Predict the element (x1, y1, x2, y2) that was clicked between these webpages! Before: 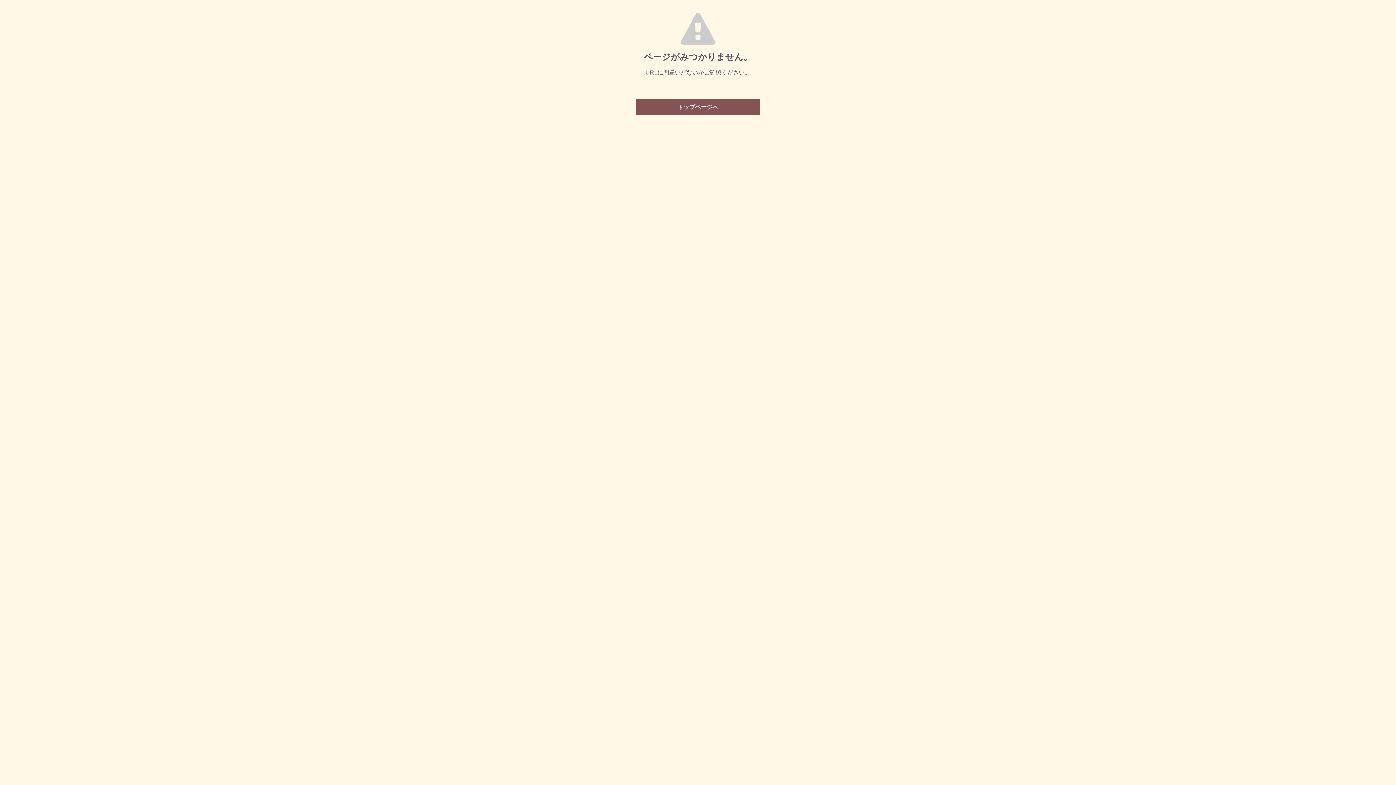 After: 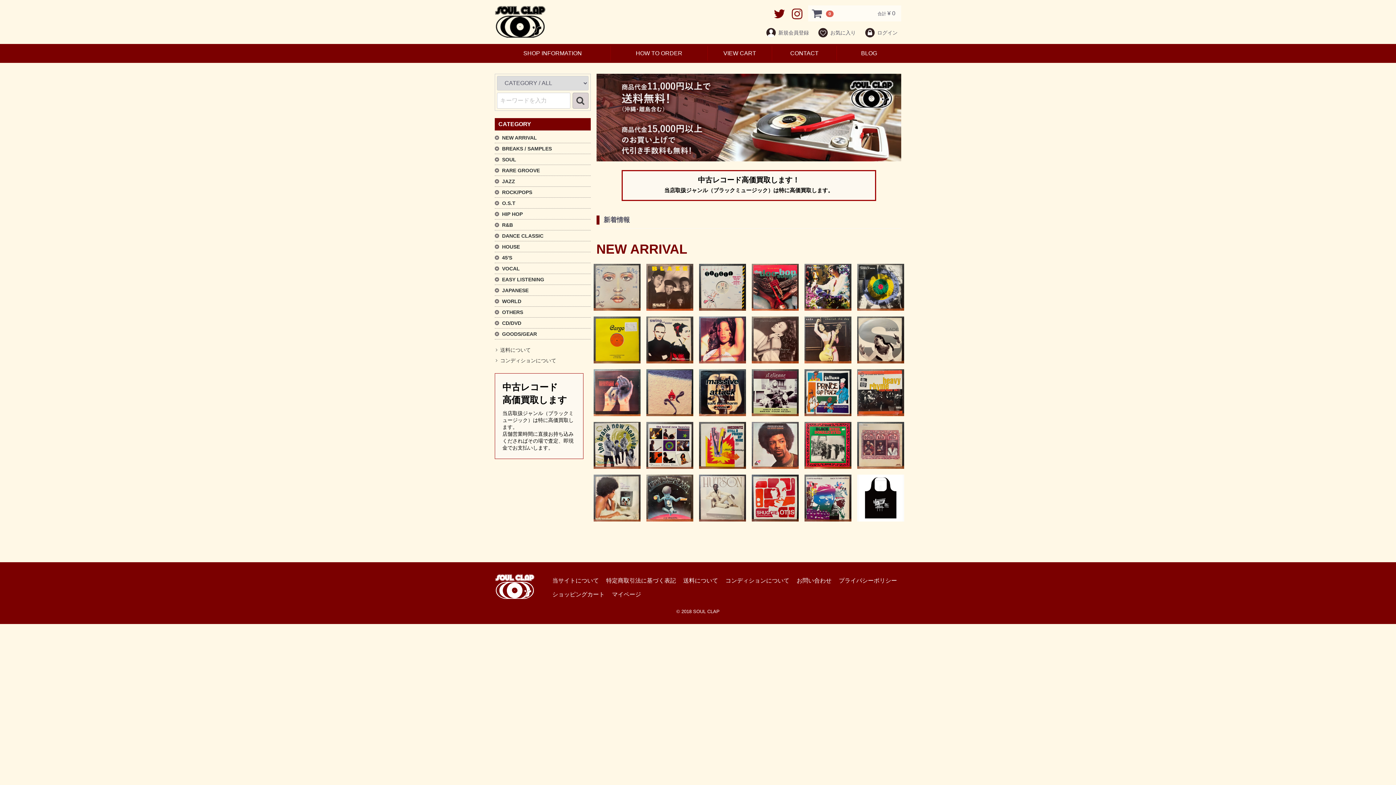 Action: label: トップページへ bbox: (636, 99, 760, 115)